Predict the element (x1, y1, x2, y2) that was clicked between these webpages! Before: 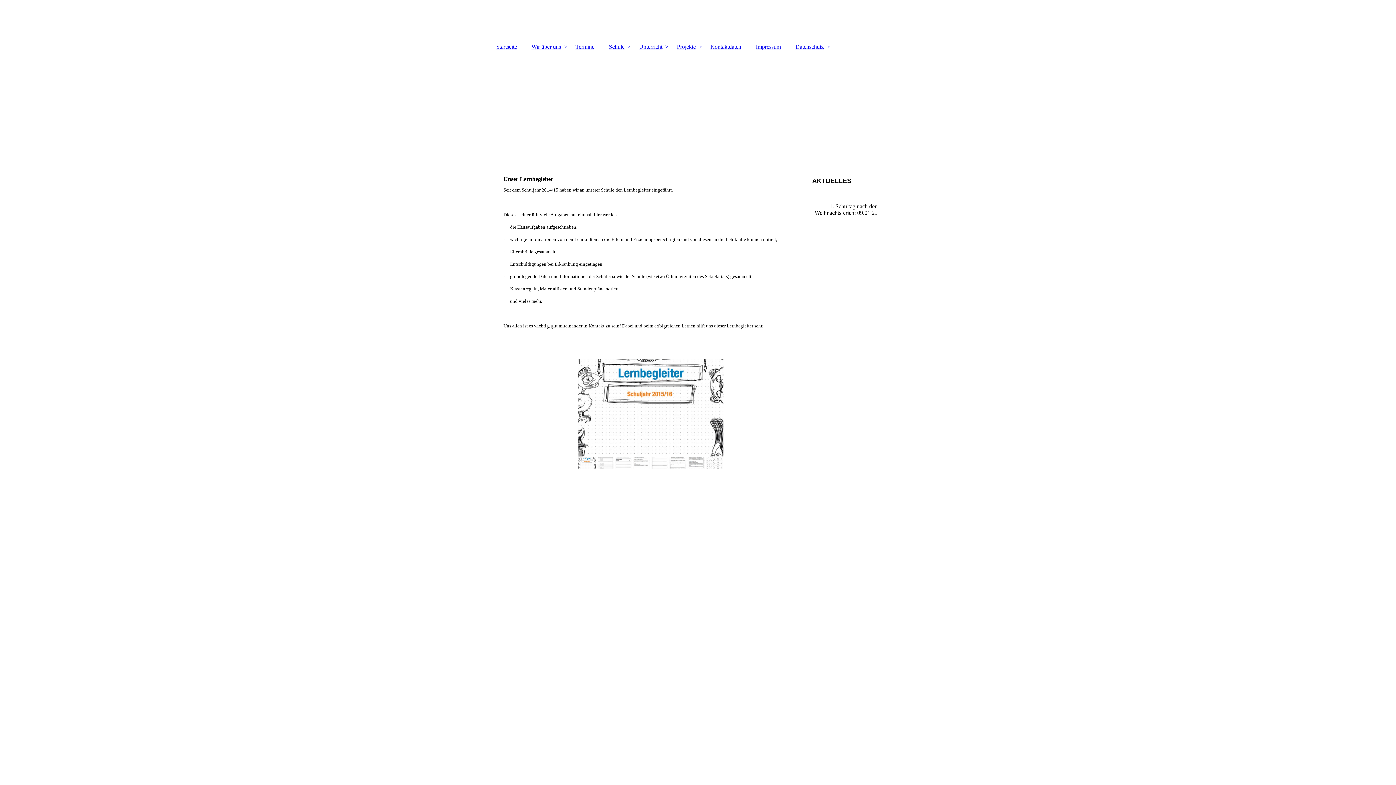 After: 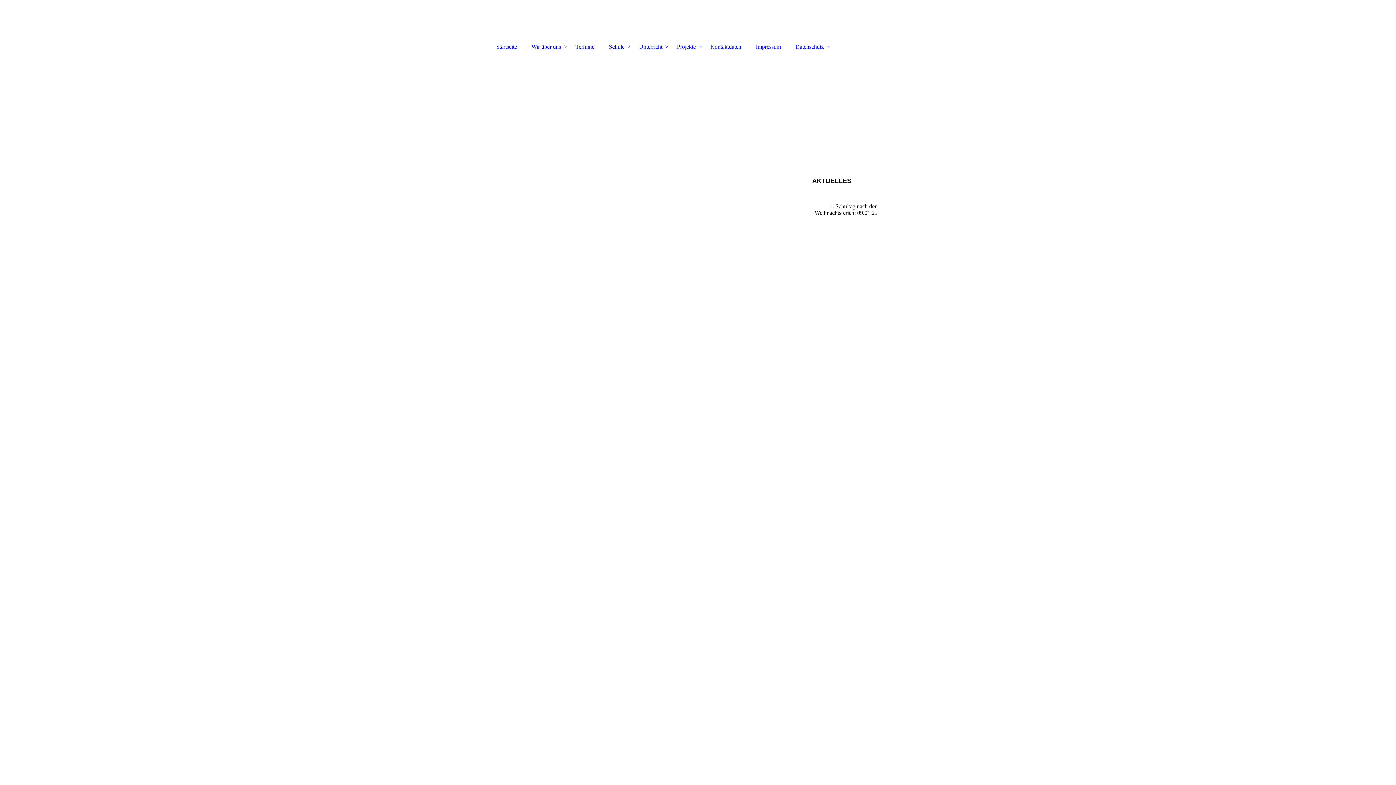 Action: bbox: (632, 40, 669, 53) label: Unterricht